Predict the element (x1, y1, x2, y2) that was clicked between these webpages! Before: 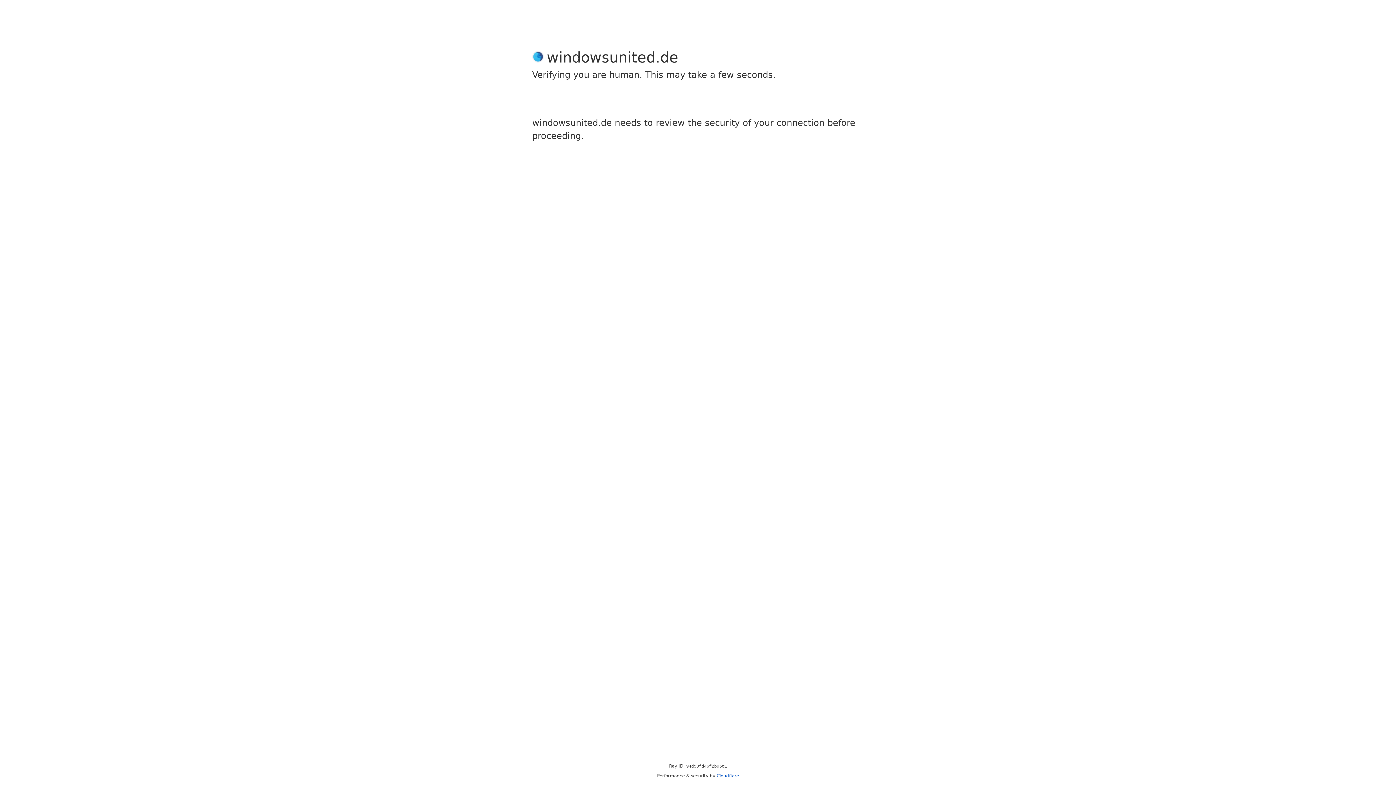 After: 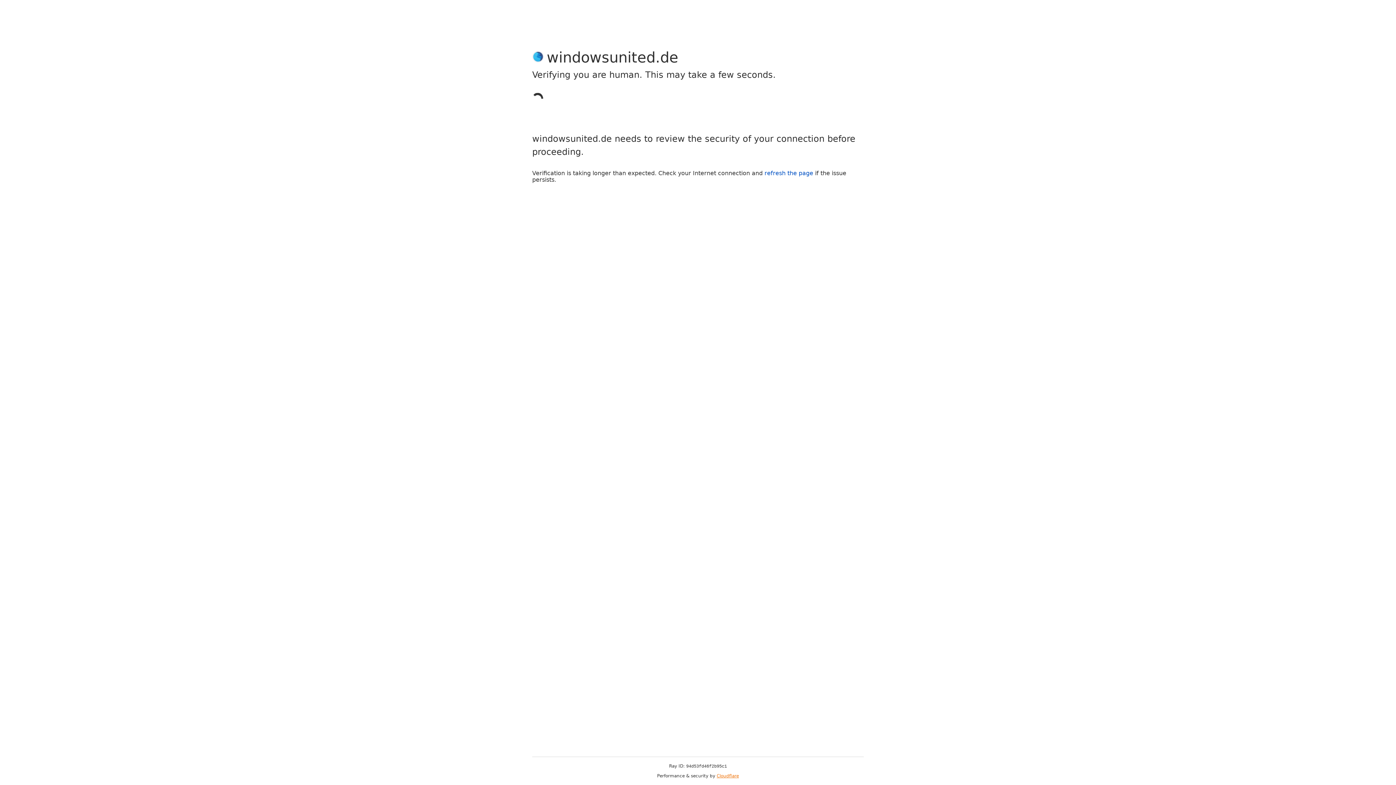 Action: label: Cloudflare bbox: (716, 773, 739, 778)